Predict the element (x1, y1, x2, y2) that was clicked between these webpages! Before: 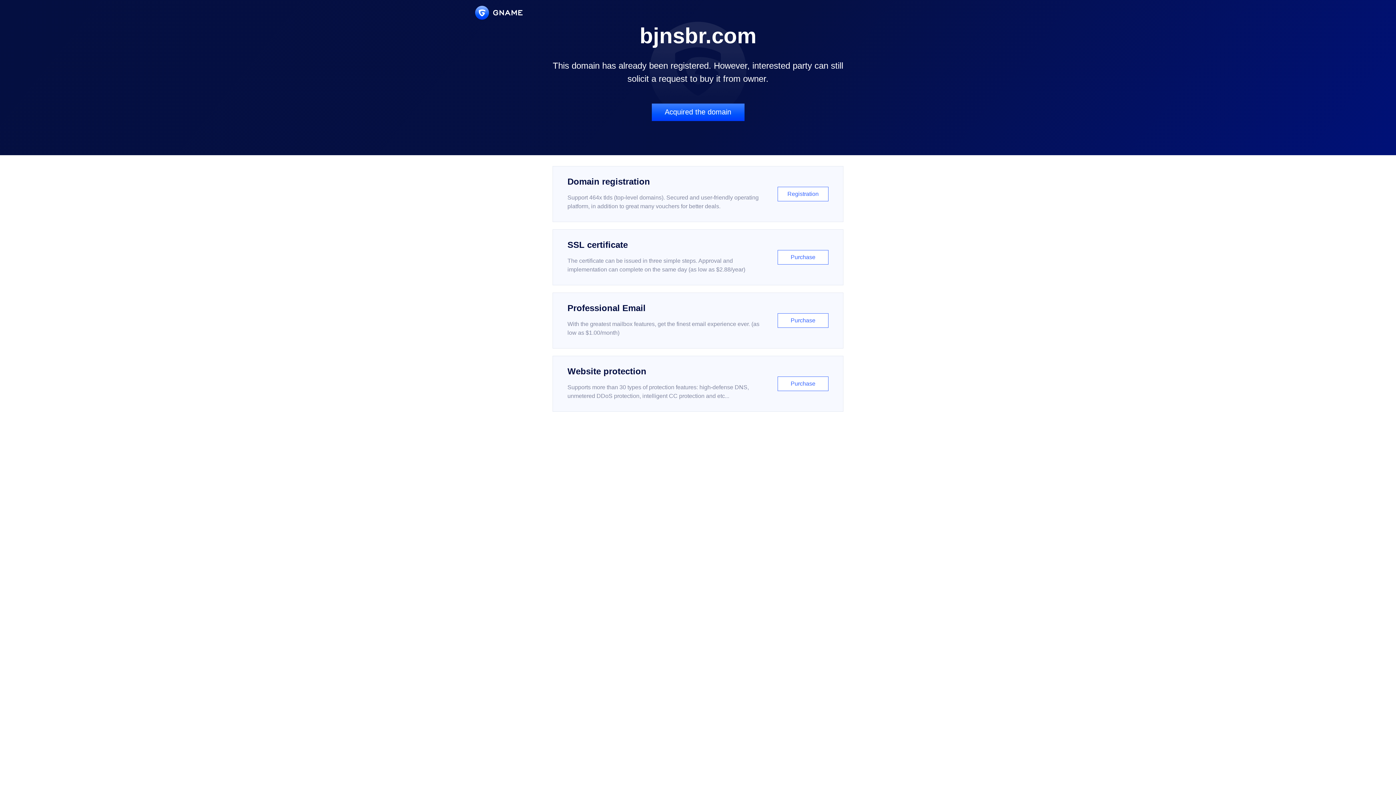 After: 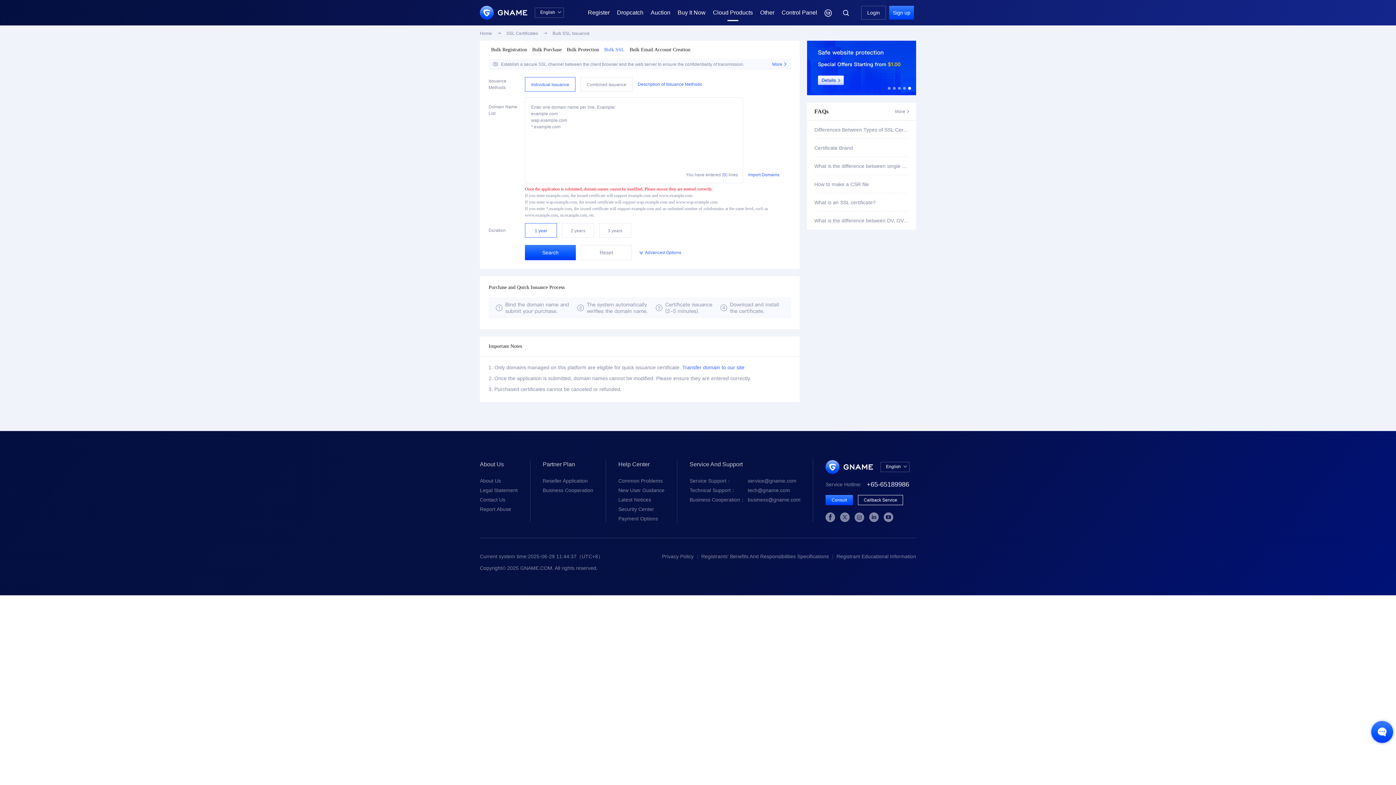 Action: bbox: (552, 229, 843, 285) label: SSL certificate

The certificate can be issued in three simple steps. Approval and implementation can complete on the same day (as low as $2.88/year)

Purchase